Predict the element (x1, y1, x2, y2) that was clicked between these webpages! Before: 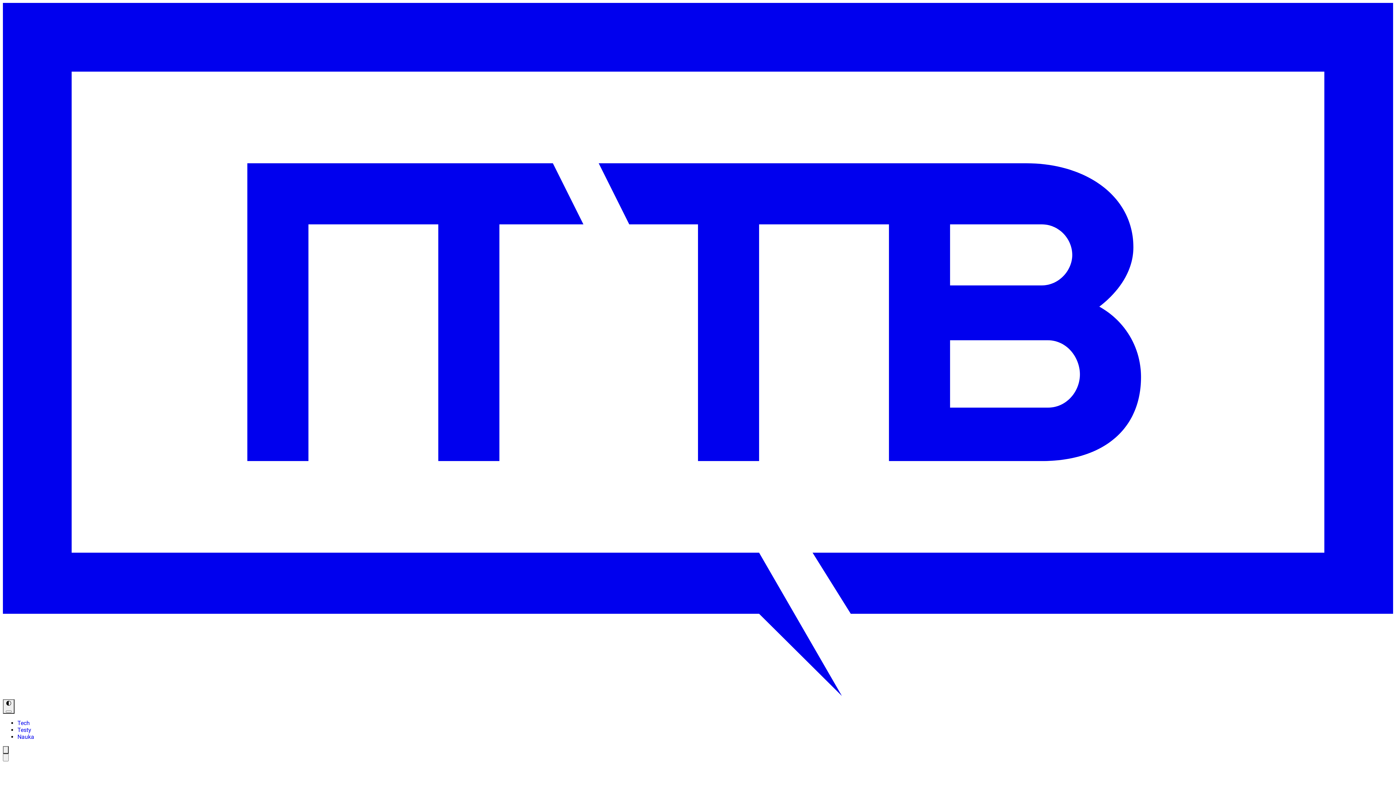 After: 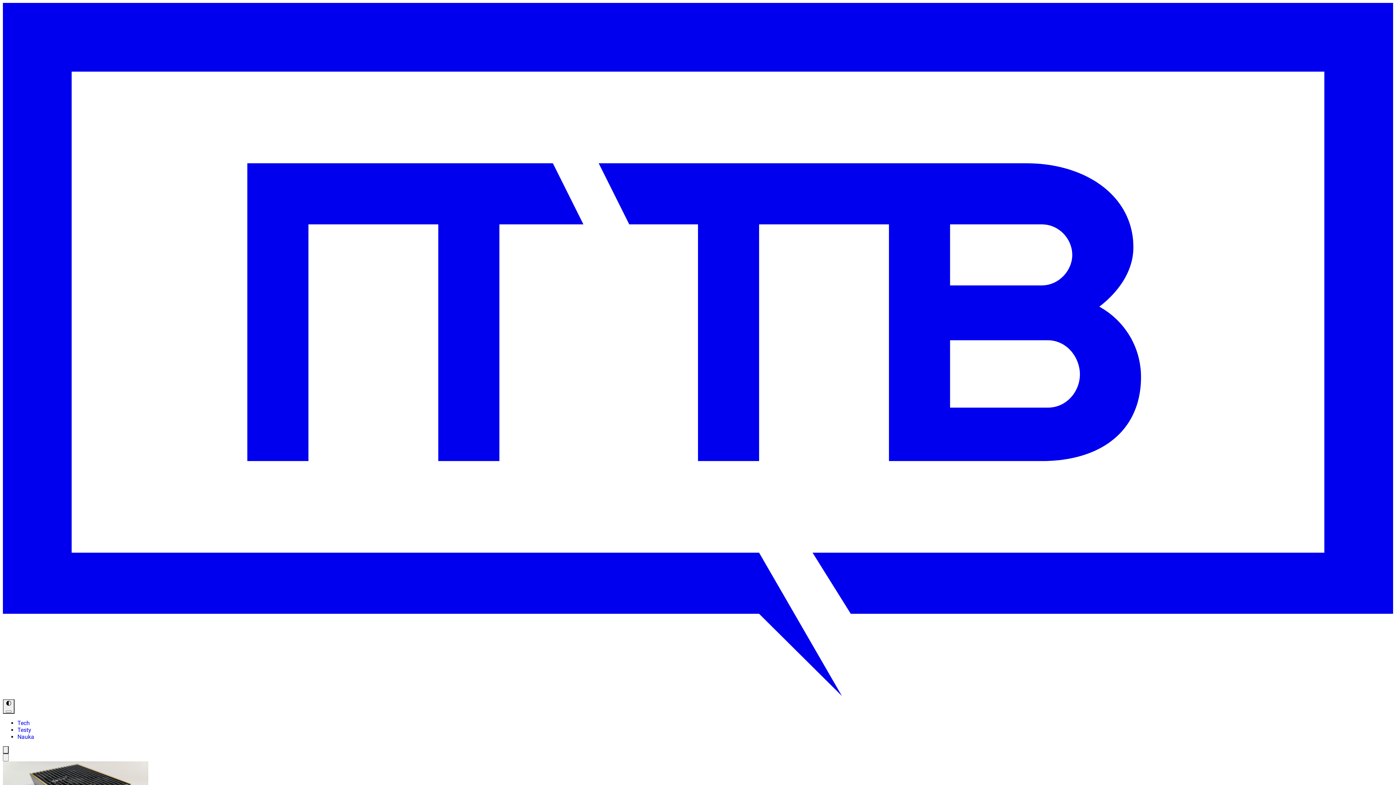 Action: bbox: (17, 726, 31, 733) label: Testy